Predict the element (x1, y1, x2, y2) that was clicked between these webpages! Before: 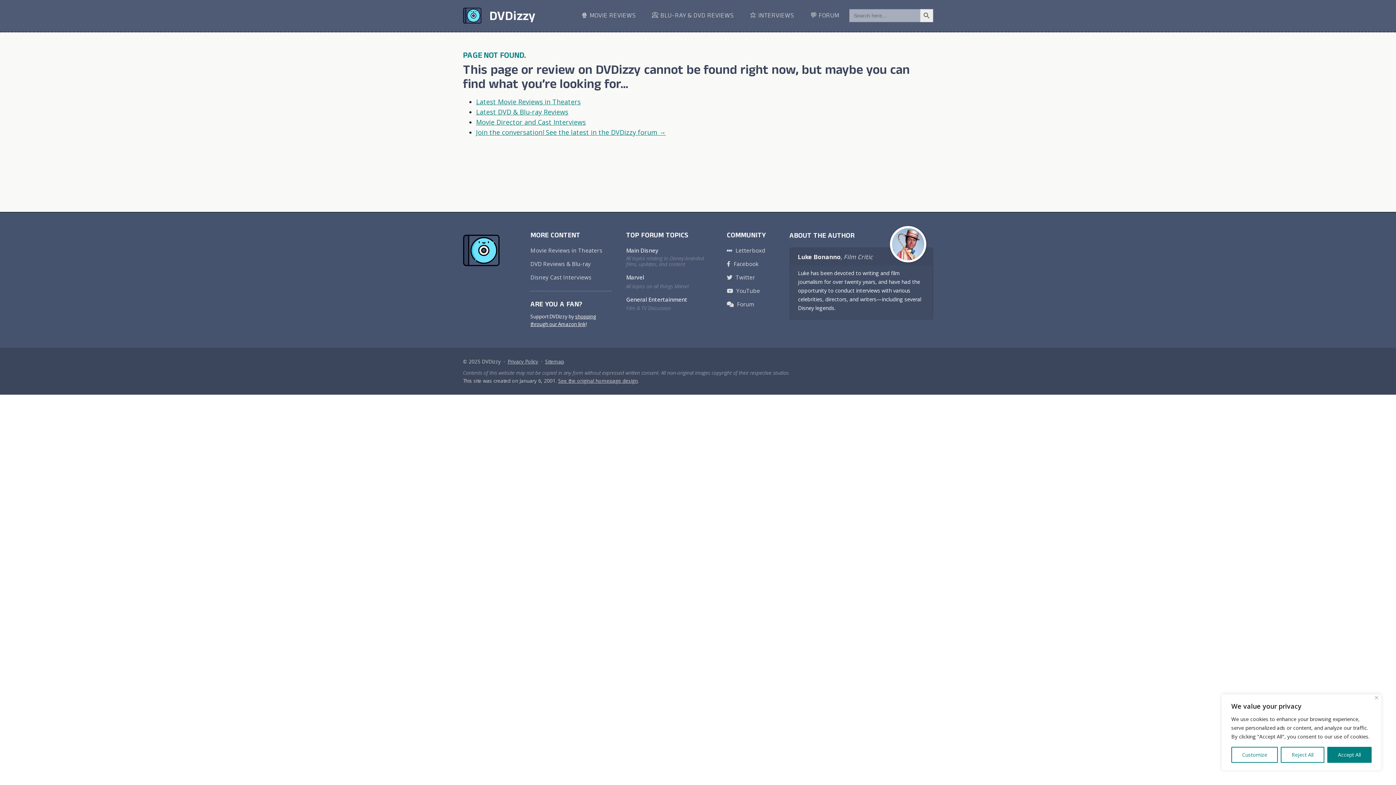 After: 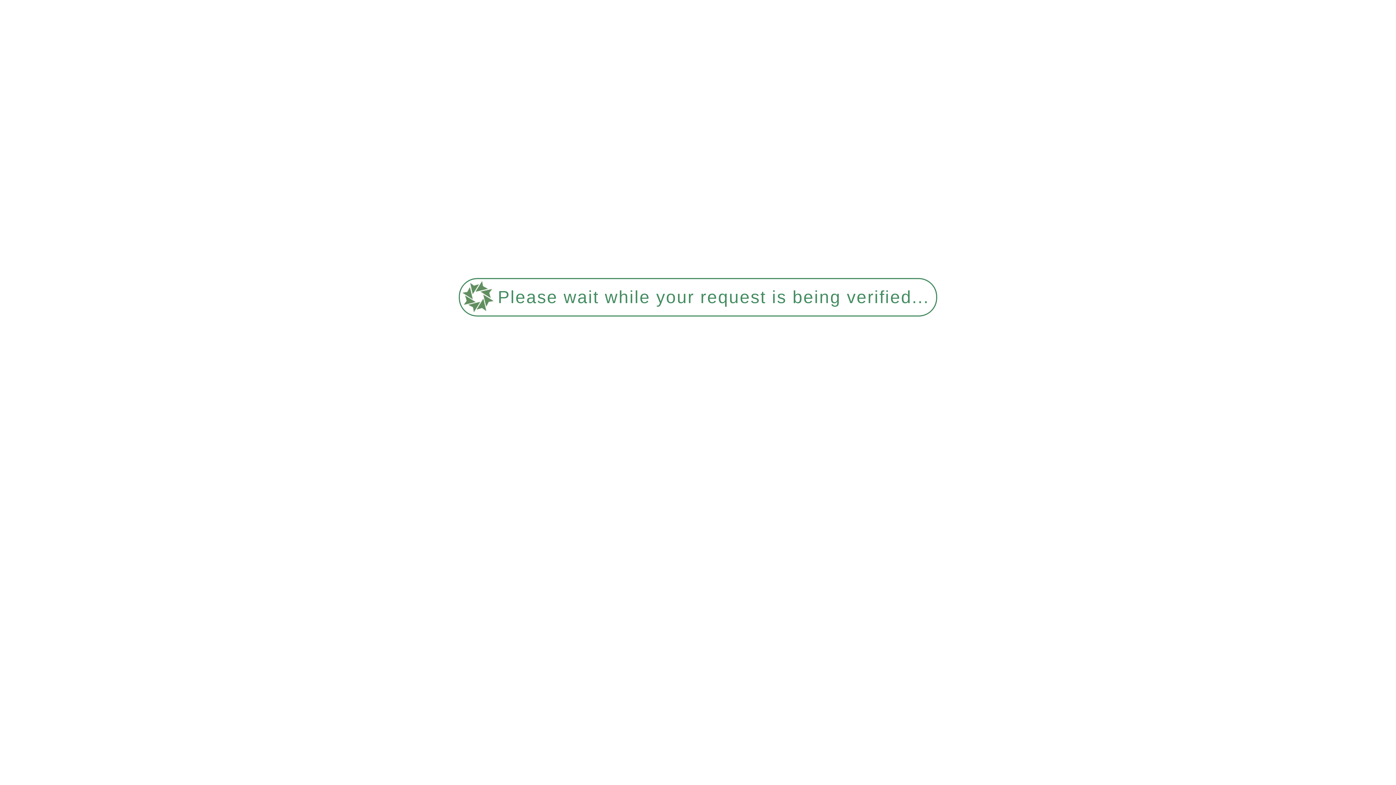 Action: bbox: (626, 292, 687, 314) label: General Entertainment
Film & TV Discussion